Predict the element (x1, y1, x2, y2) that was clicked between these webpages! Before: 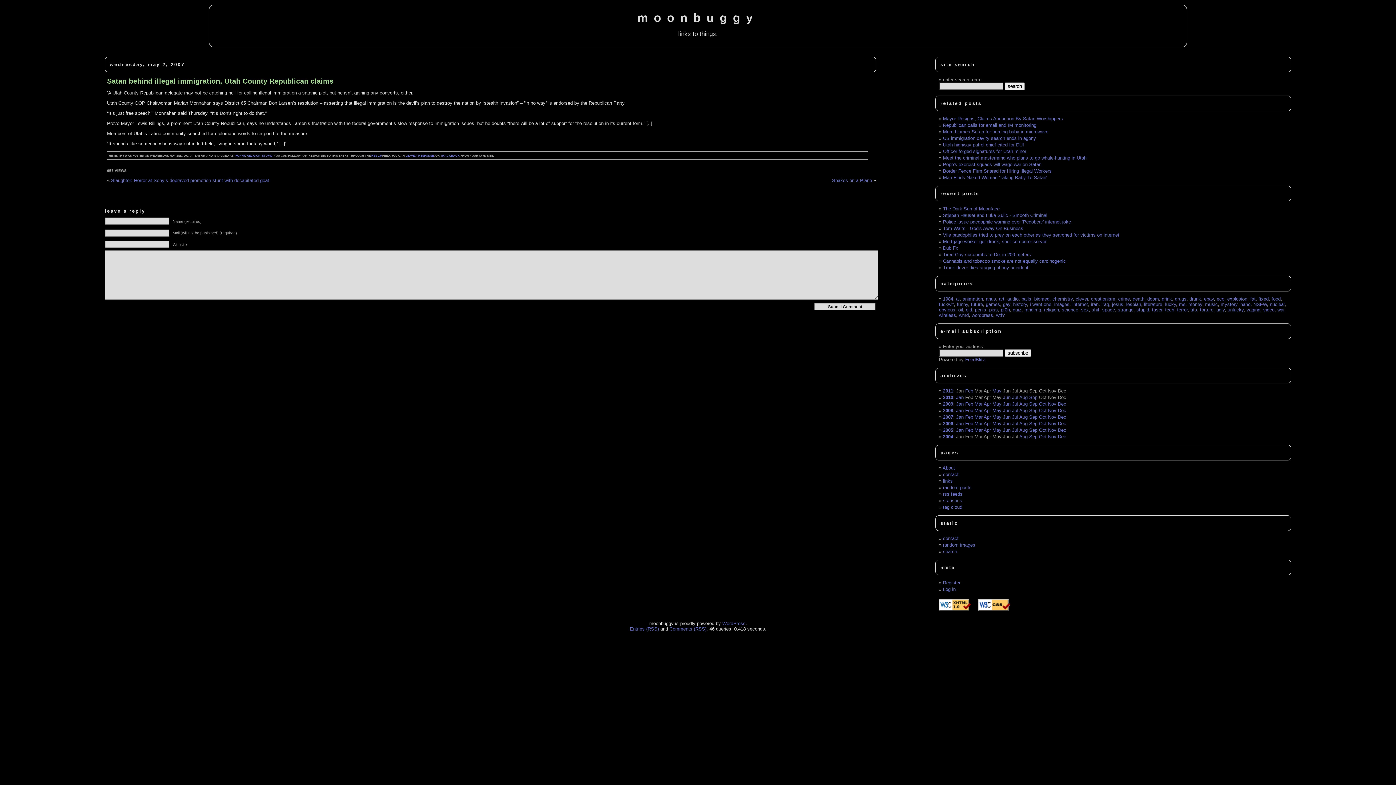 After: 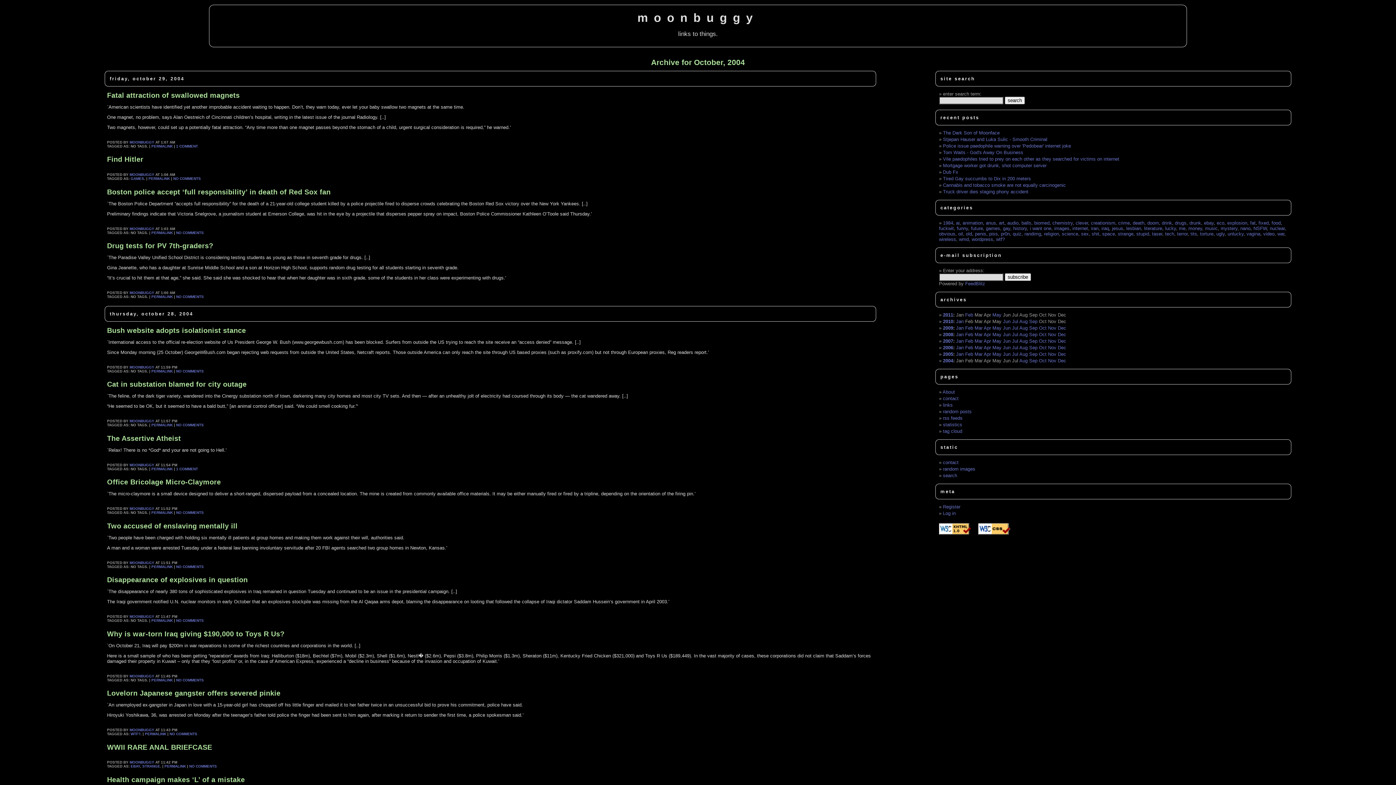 Action: bbox: (1039, 434, 1046, 439) label: Oct